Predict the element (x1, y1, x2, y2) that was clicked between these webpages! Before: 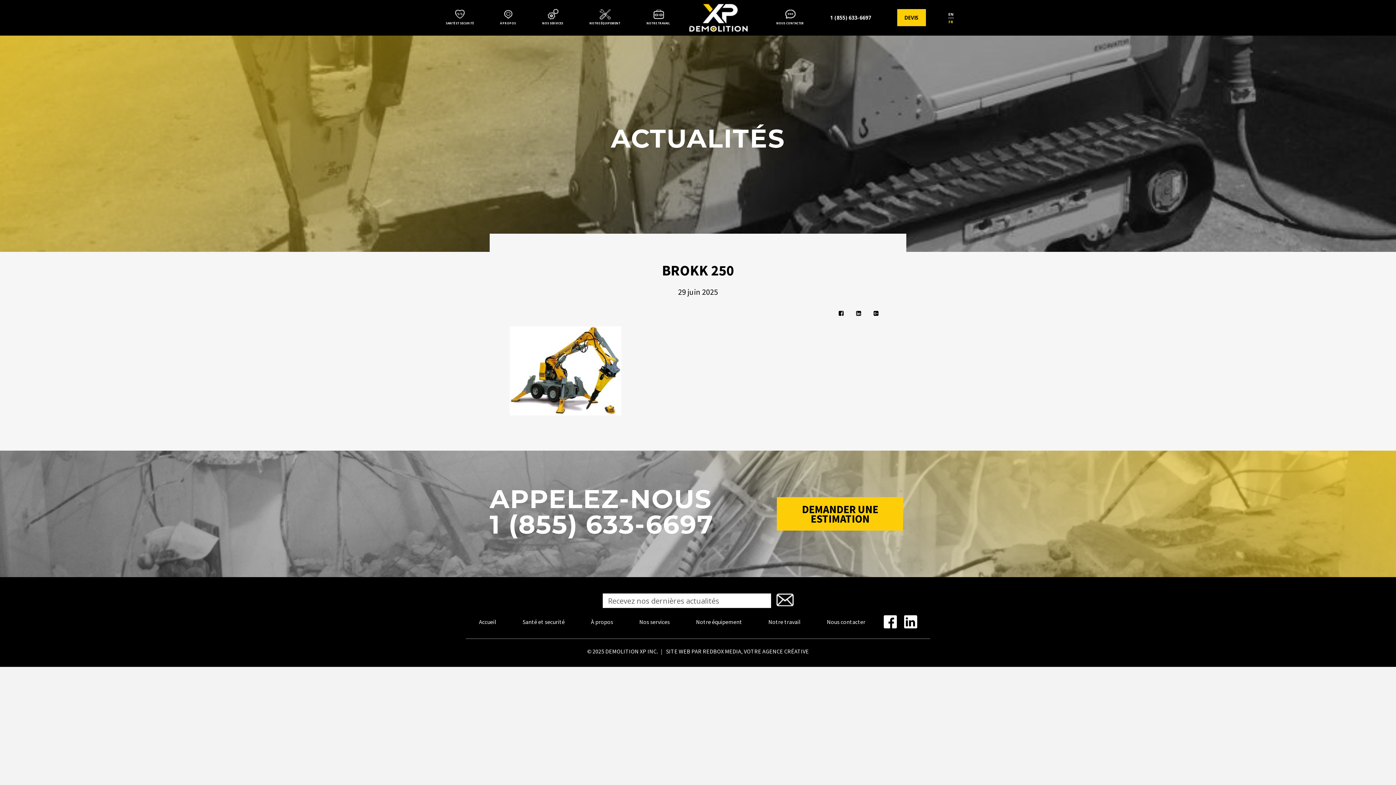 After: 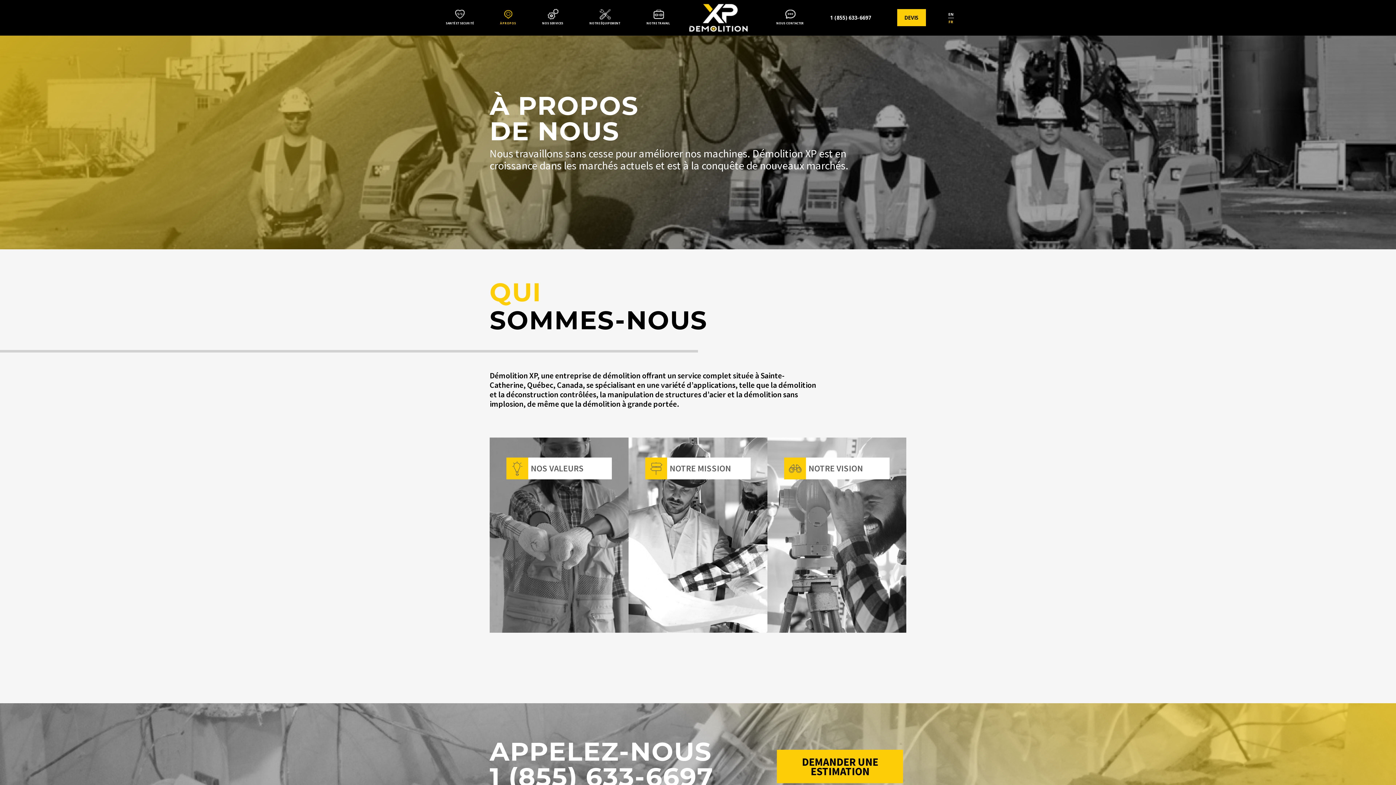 Action: bbox: (591, 618, 613, 625) label: À propos